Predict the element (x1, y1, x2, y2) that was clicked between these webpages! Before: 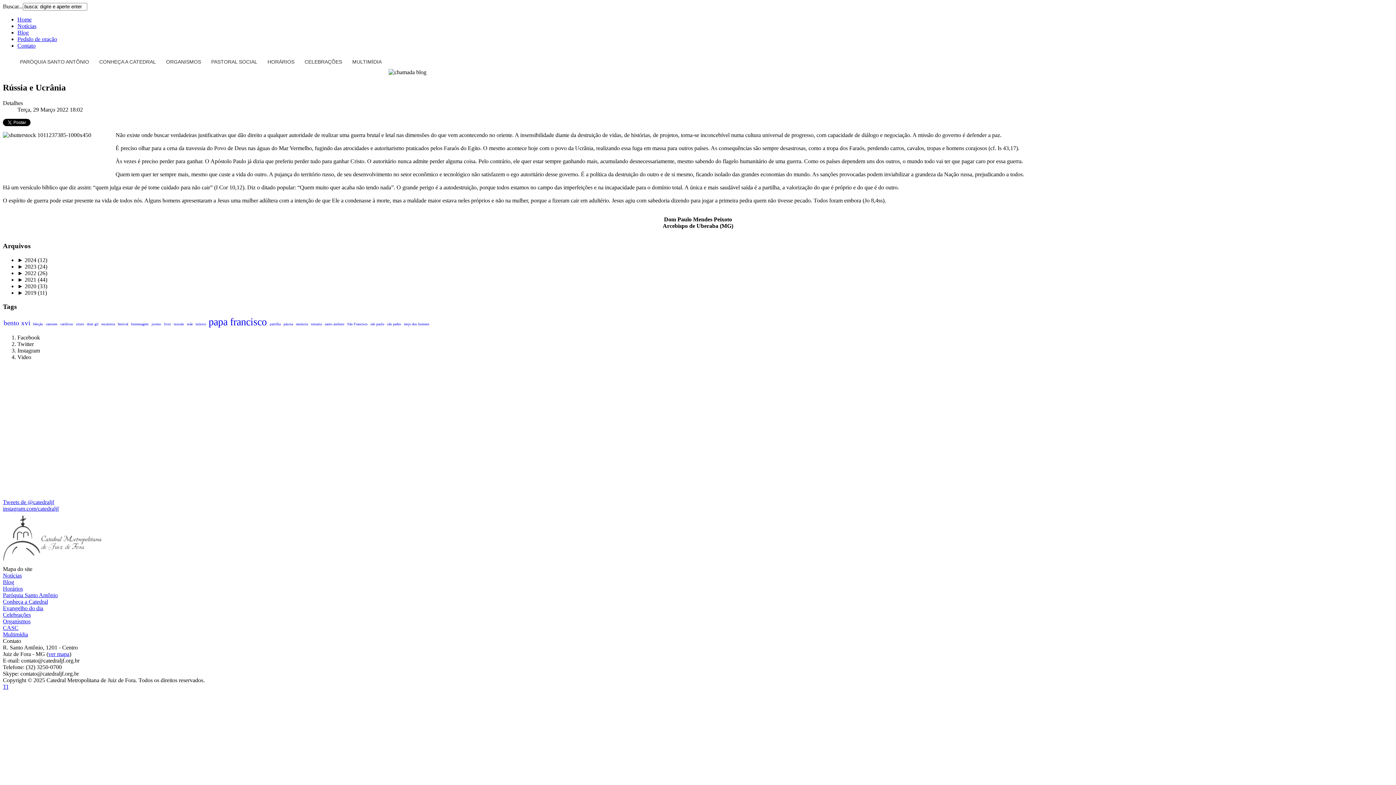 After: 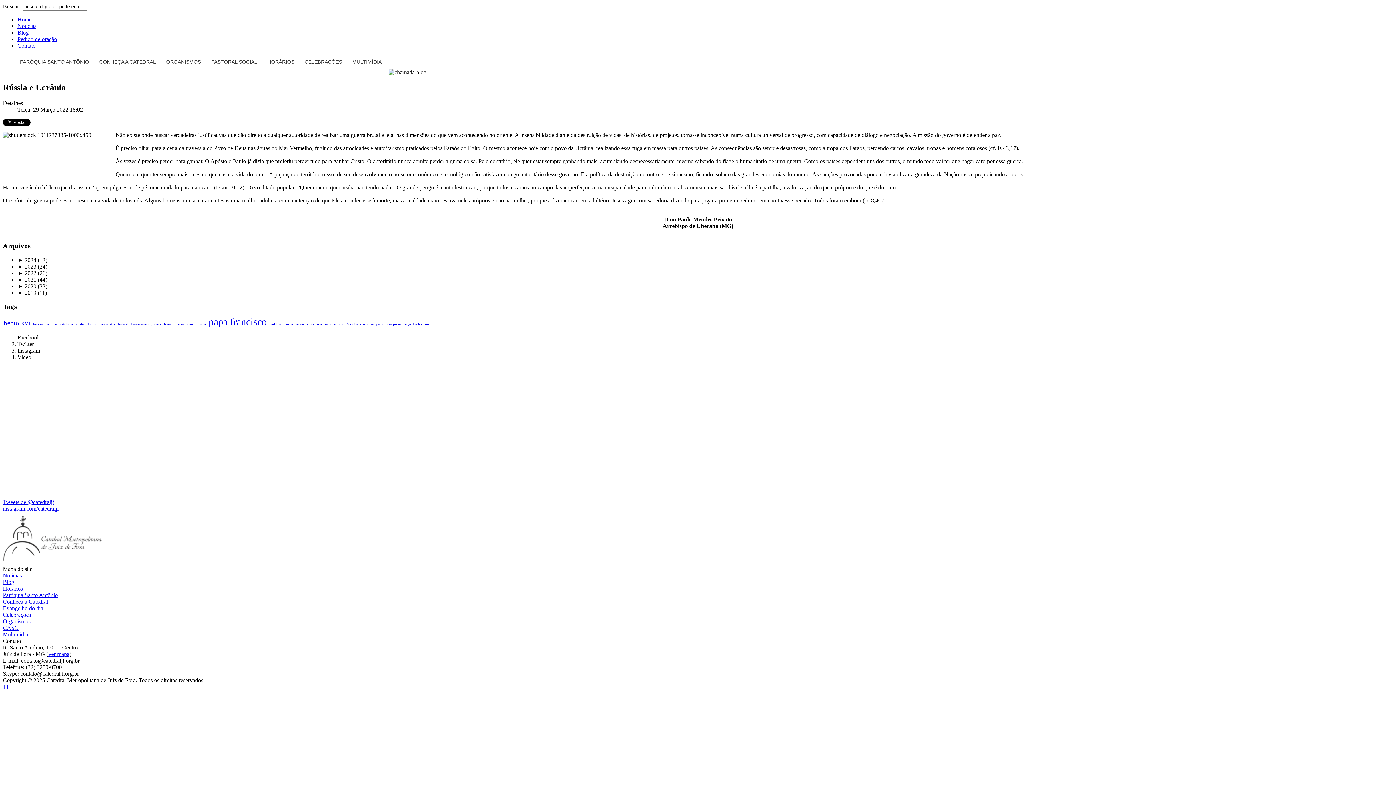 Action: label: TI bbox: (2, 684, 8, 690)